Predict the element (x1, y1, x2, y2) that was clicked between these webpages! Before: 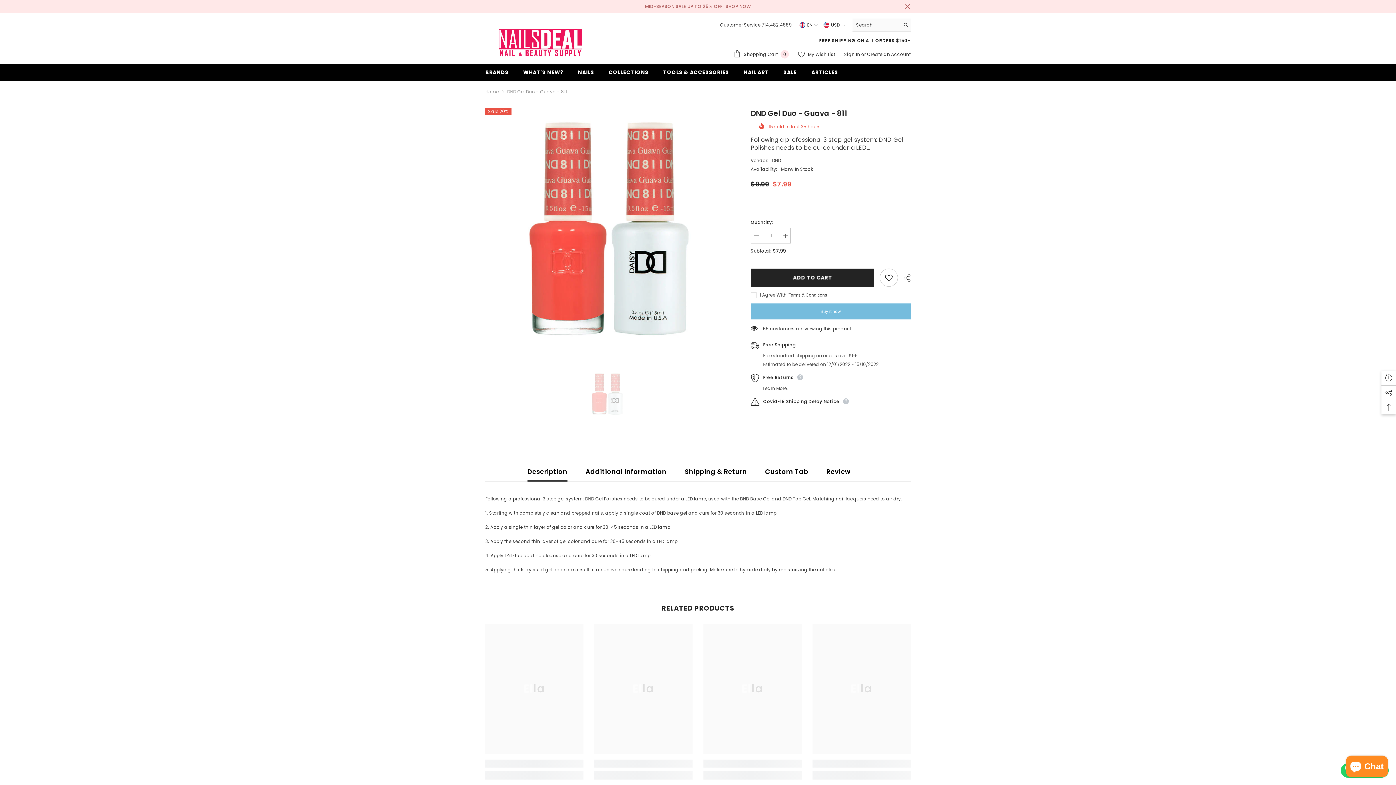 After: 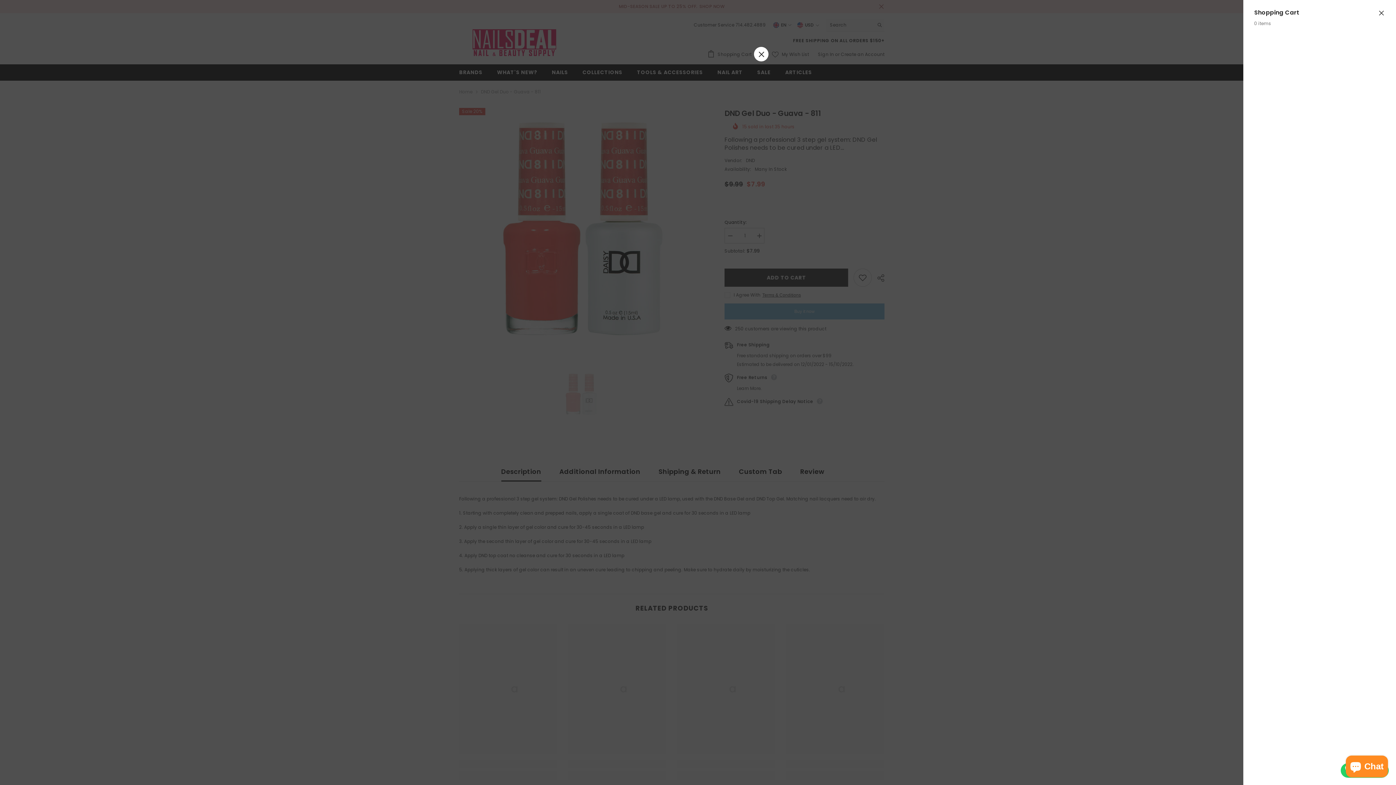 Action: bbox: (733, 50, 789, 58) label:  Shopping Cart 0
0 items